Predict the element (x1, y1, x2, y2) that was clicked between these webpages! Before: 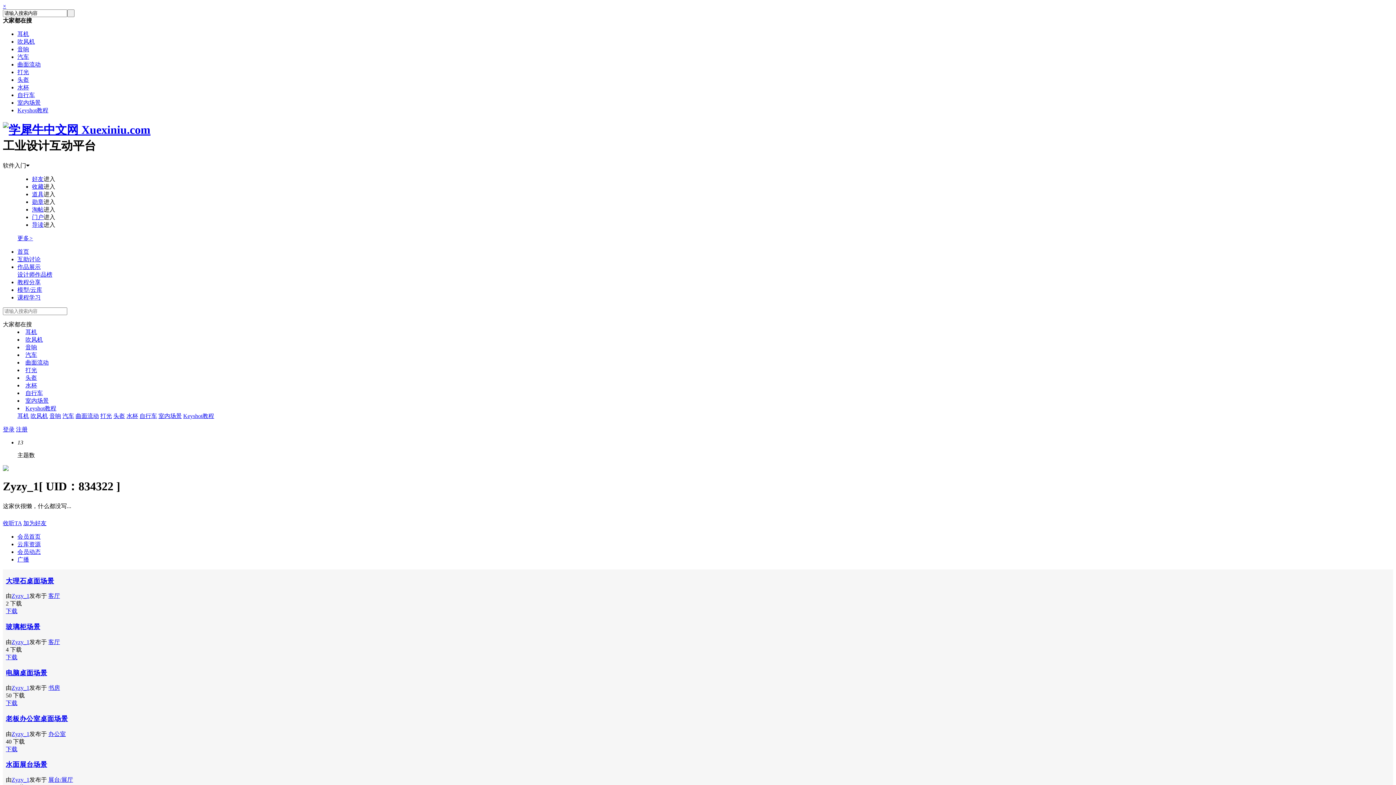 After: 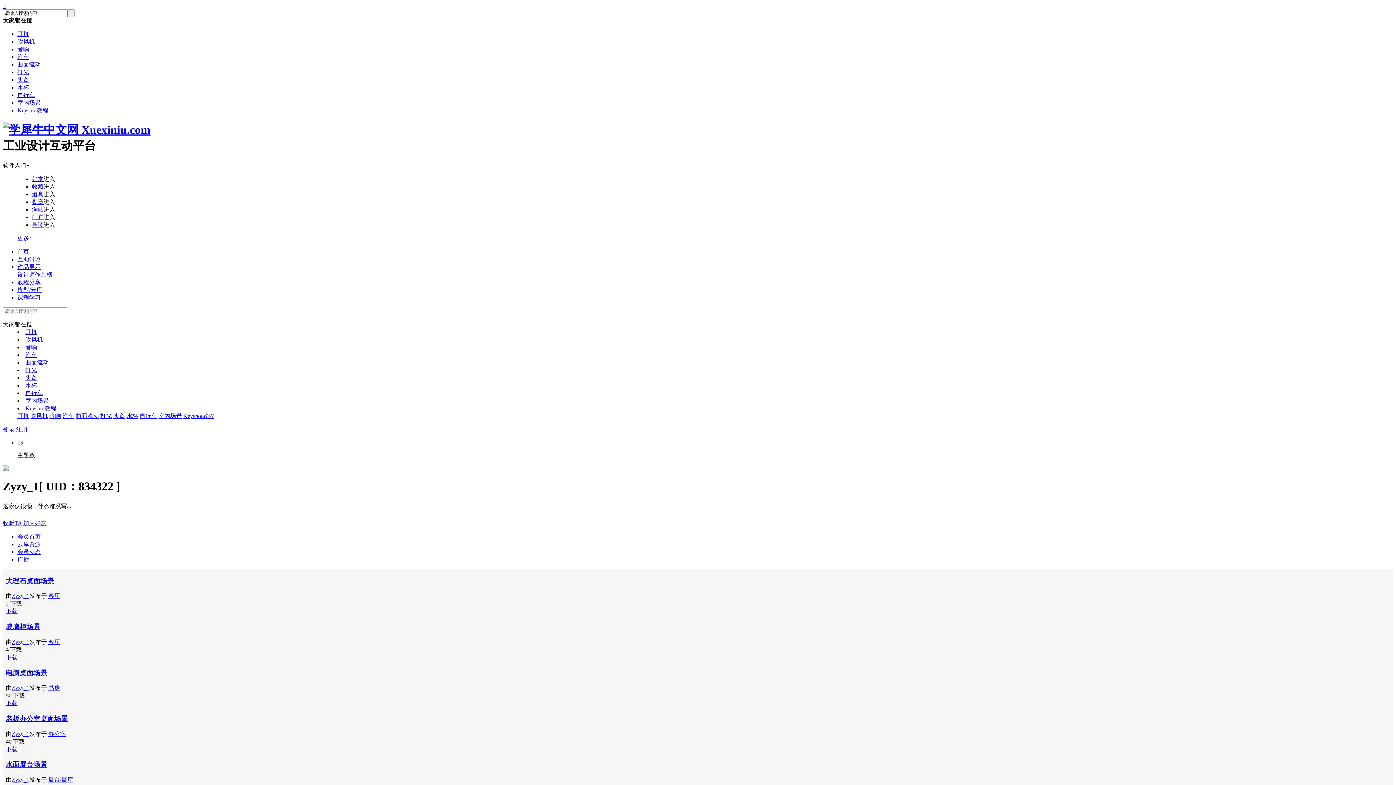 Action: label: 水杯 bbox: (126, 413, 138, 419)